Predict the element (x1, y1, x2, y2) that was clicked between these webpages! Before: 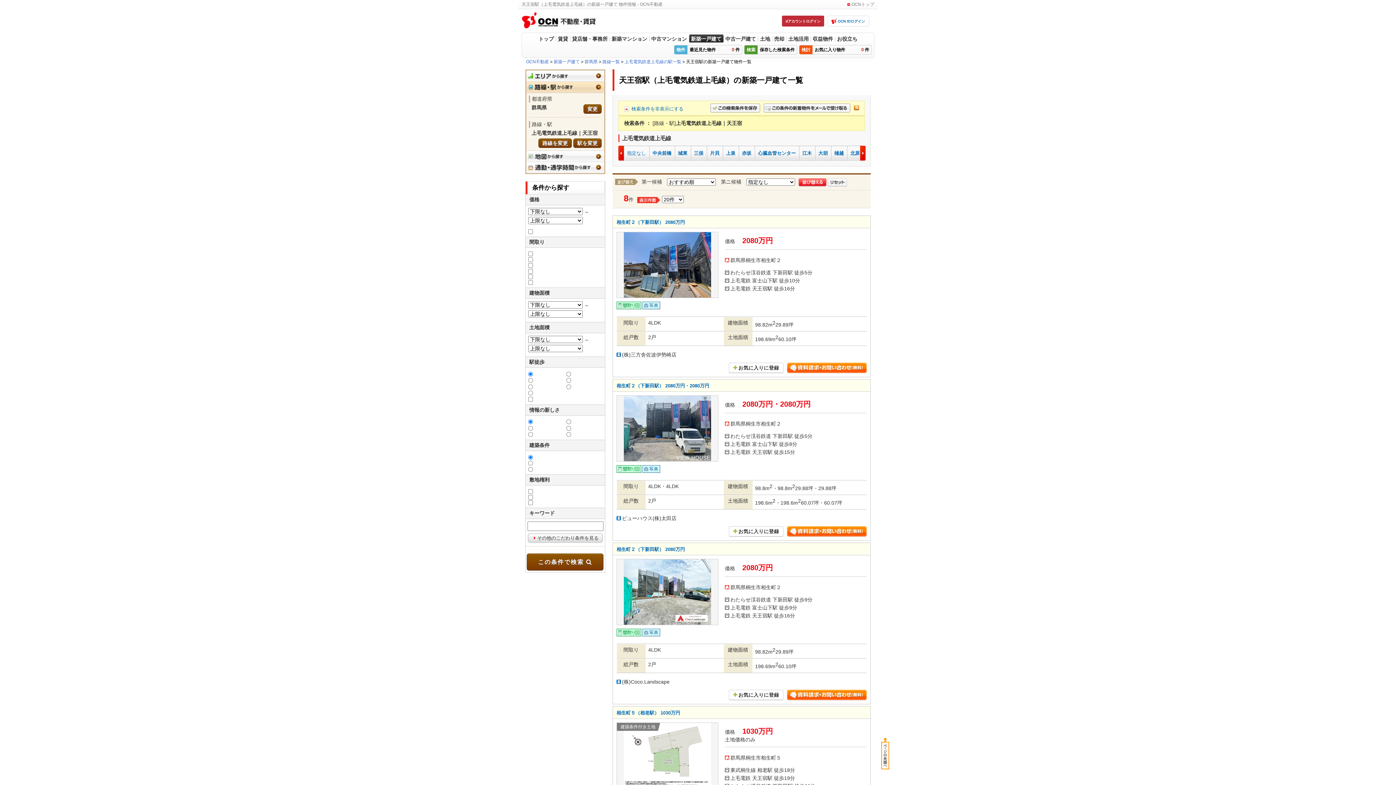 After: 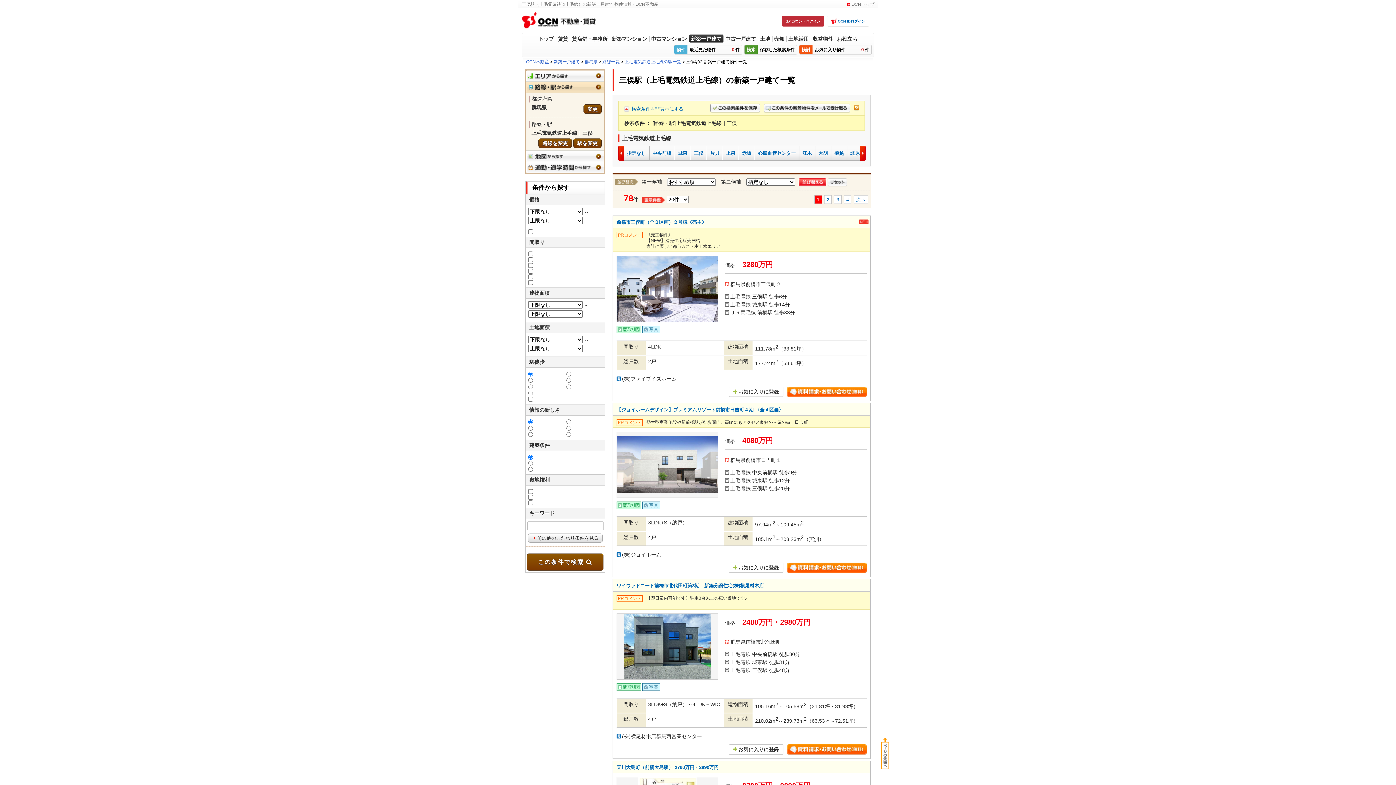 Action: bbox: (694, 150, 703, 155) label: 三俣